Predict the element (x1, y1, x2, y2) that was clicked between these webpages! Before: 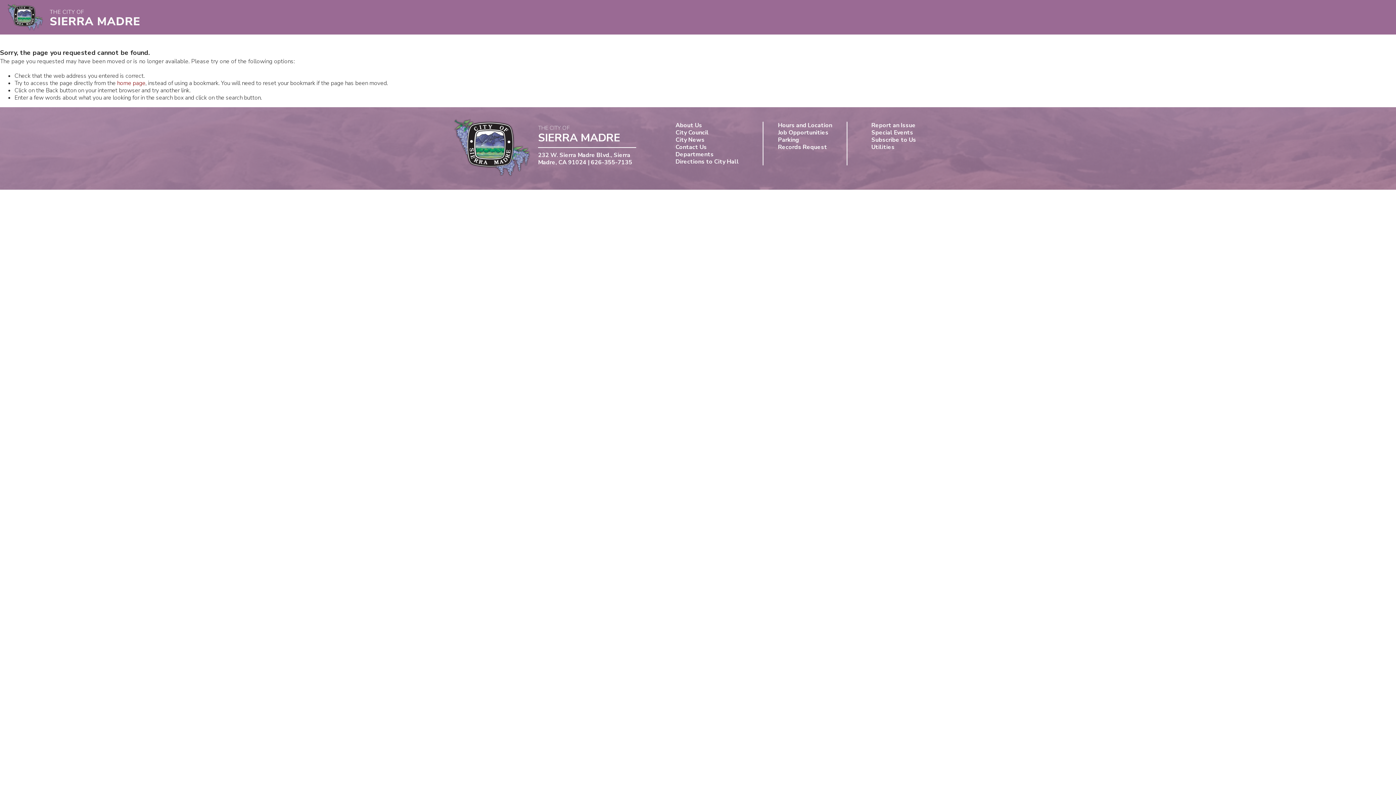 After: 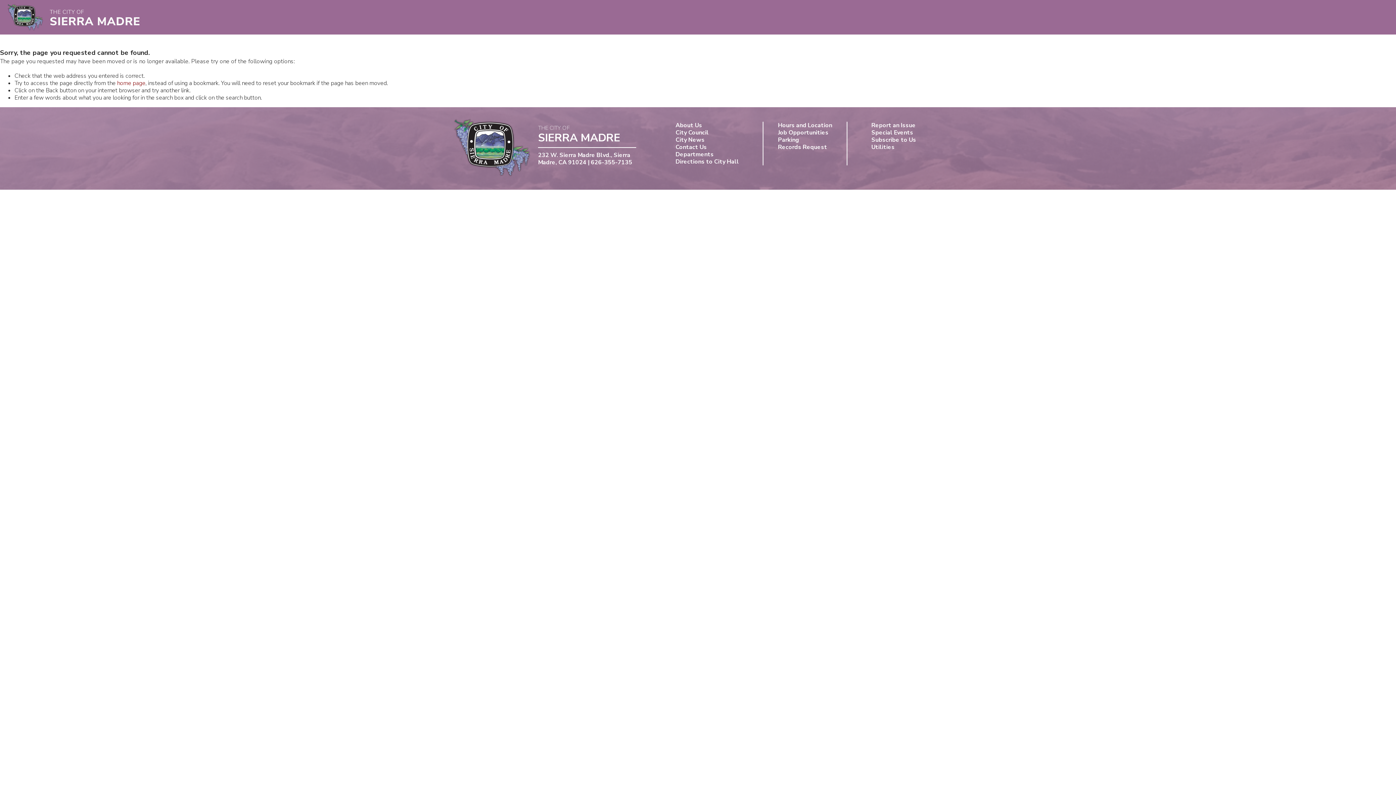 Action: label: Directions to City Hall bbox: (675, 157, 739, 165)